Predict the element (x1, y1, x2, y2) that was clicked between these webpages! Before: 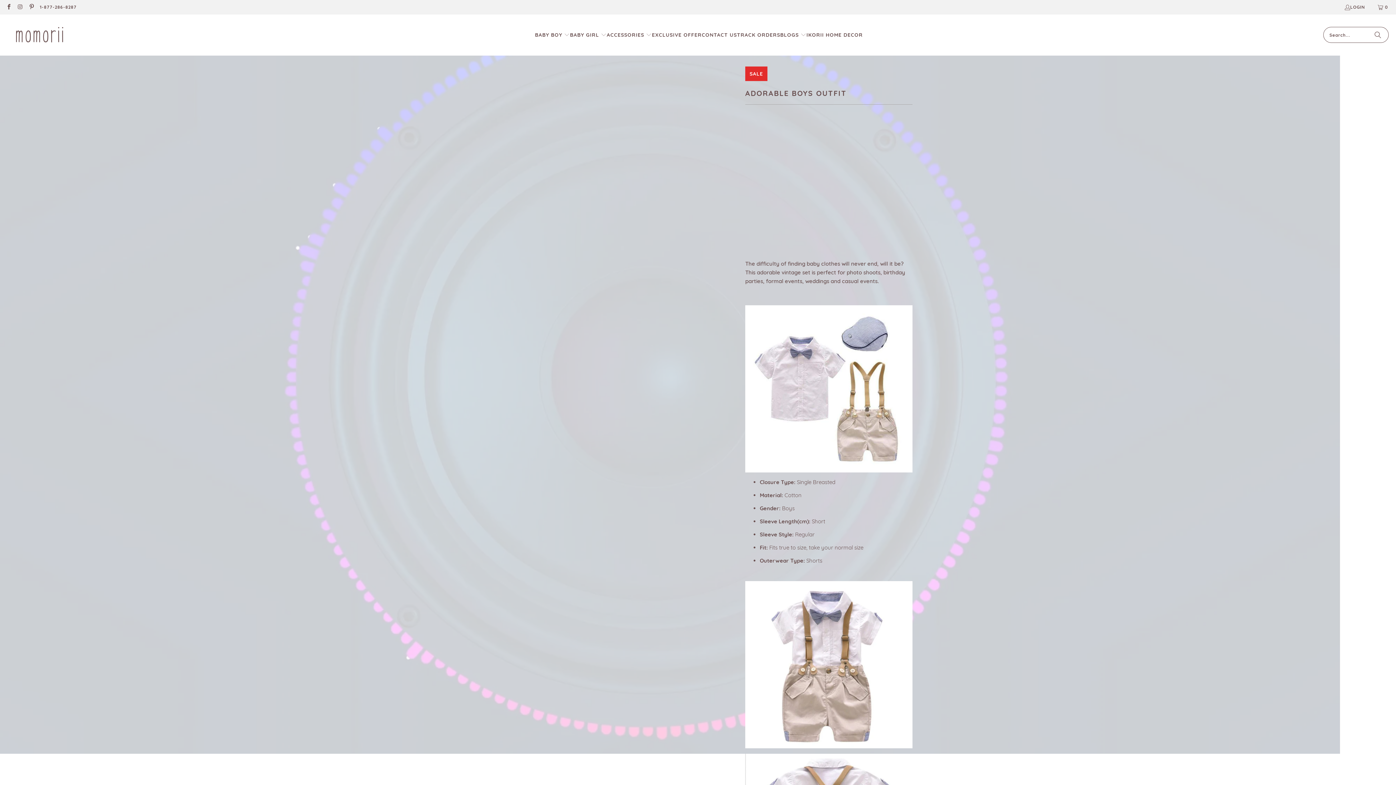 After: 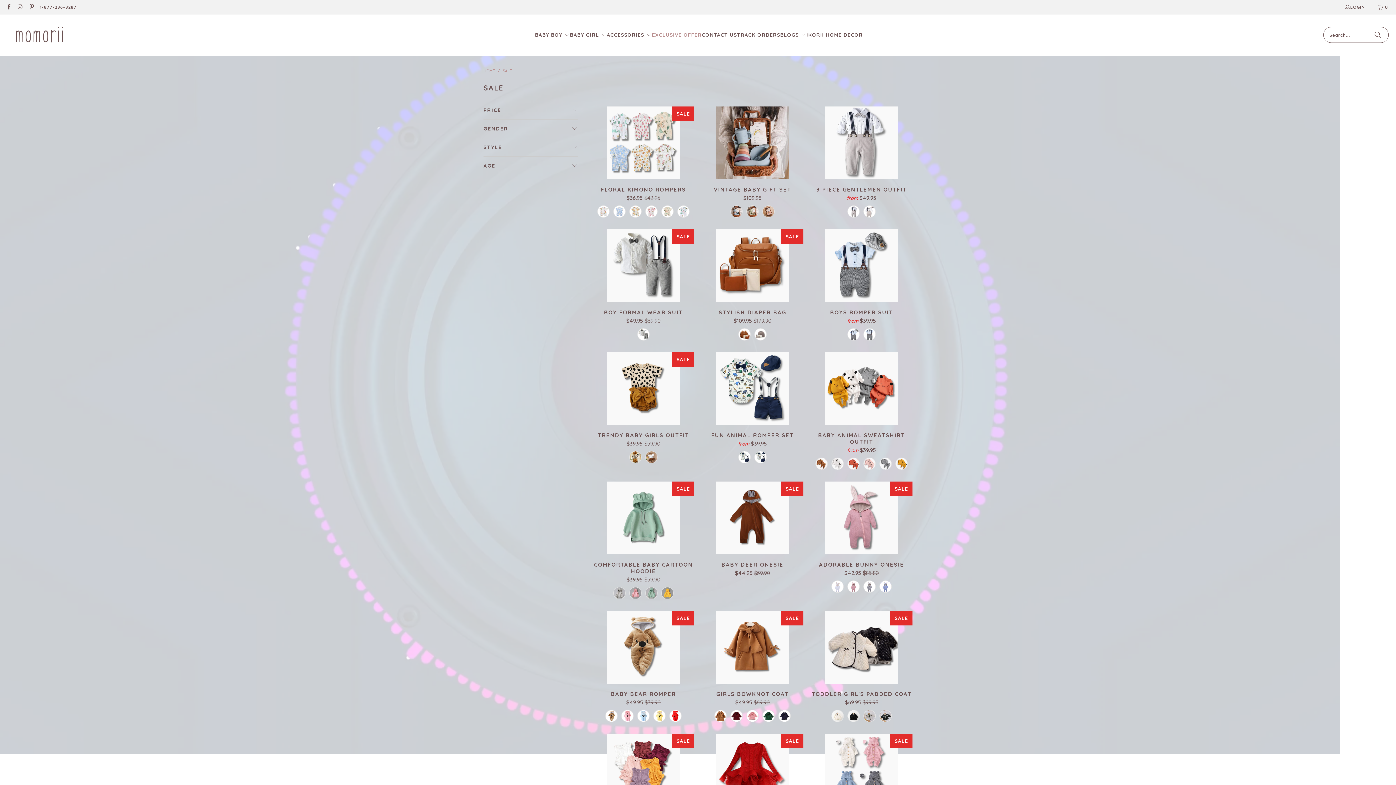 Action: bbox: (652, 26, 701, 43) label: EXCLUSIVE OFFER